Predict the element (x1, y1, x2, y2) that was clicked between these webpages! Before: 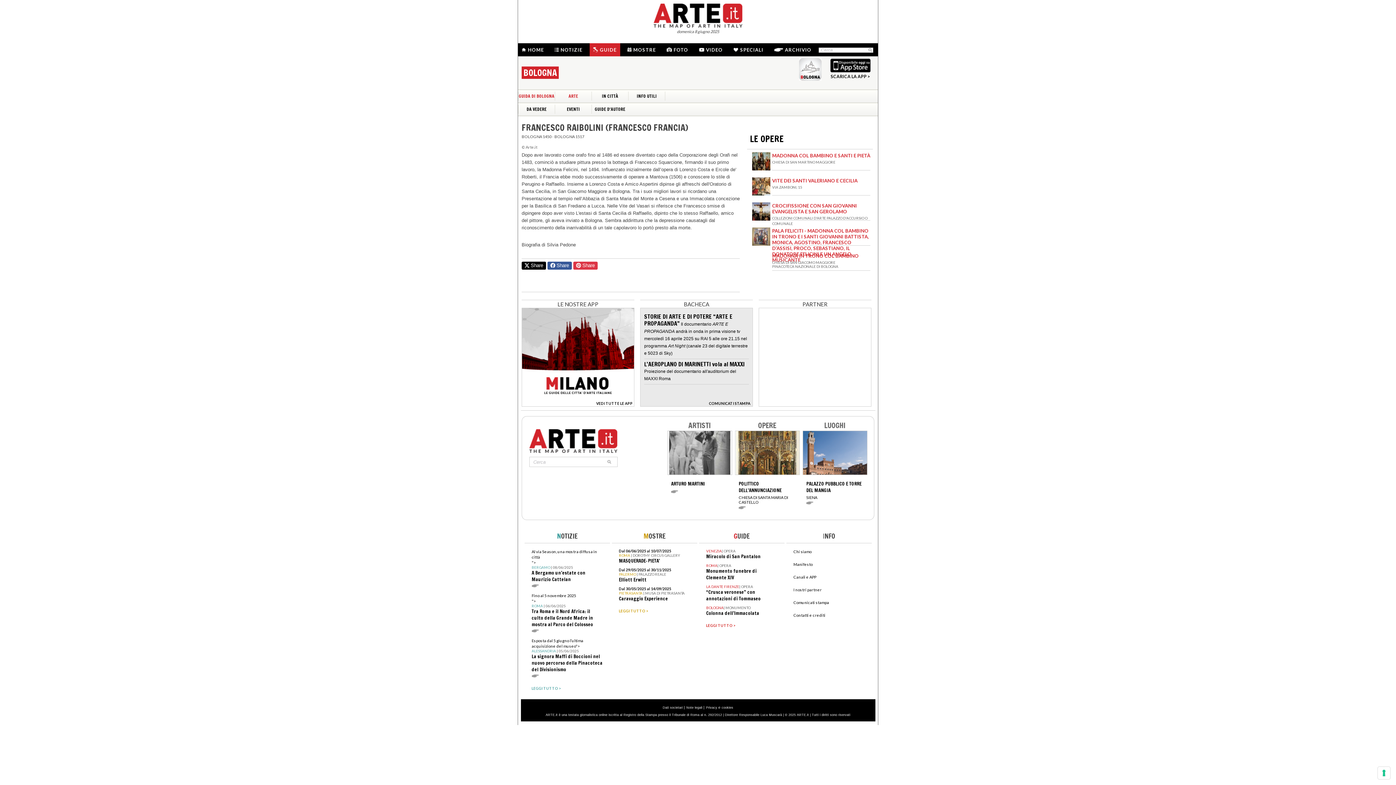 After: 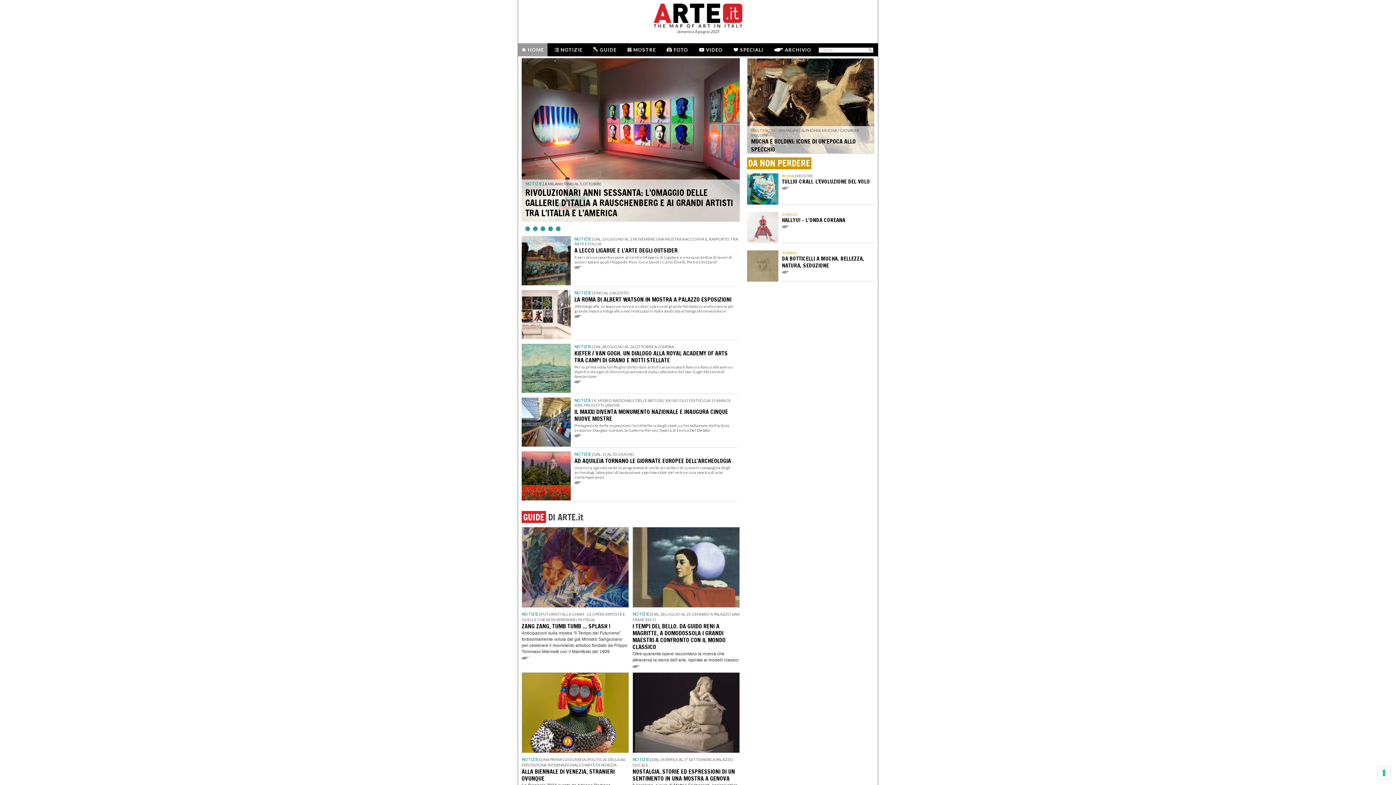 Action: bbox: (528, 46, 544, 52) label:  
HOME